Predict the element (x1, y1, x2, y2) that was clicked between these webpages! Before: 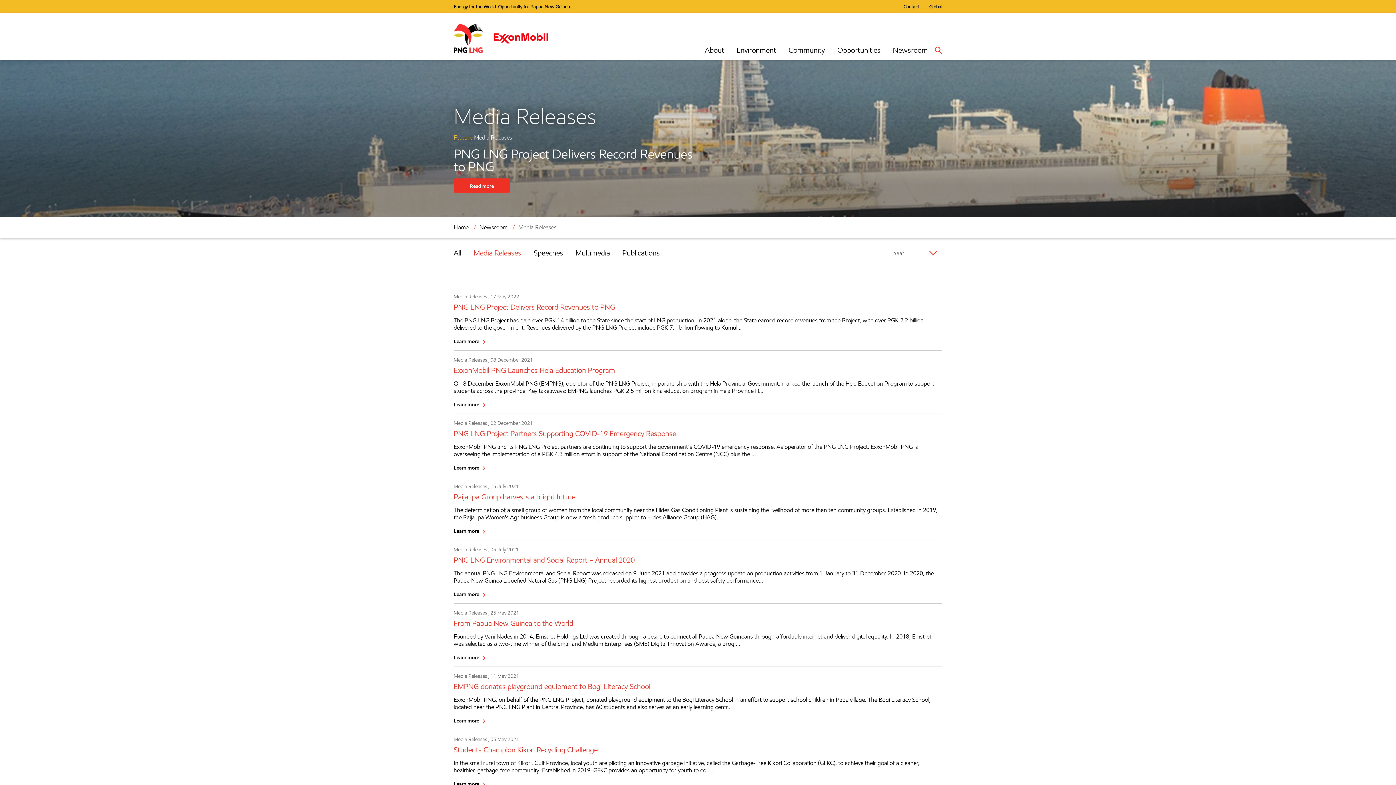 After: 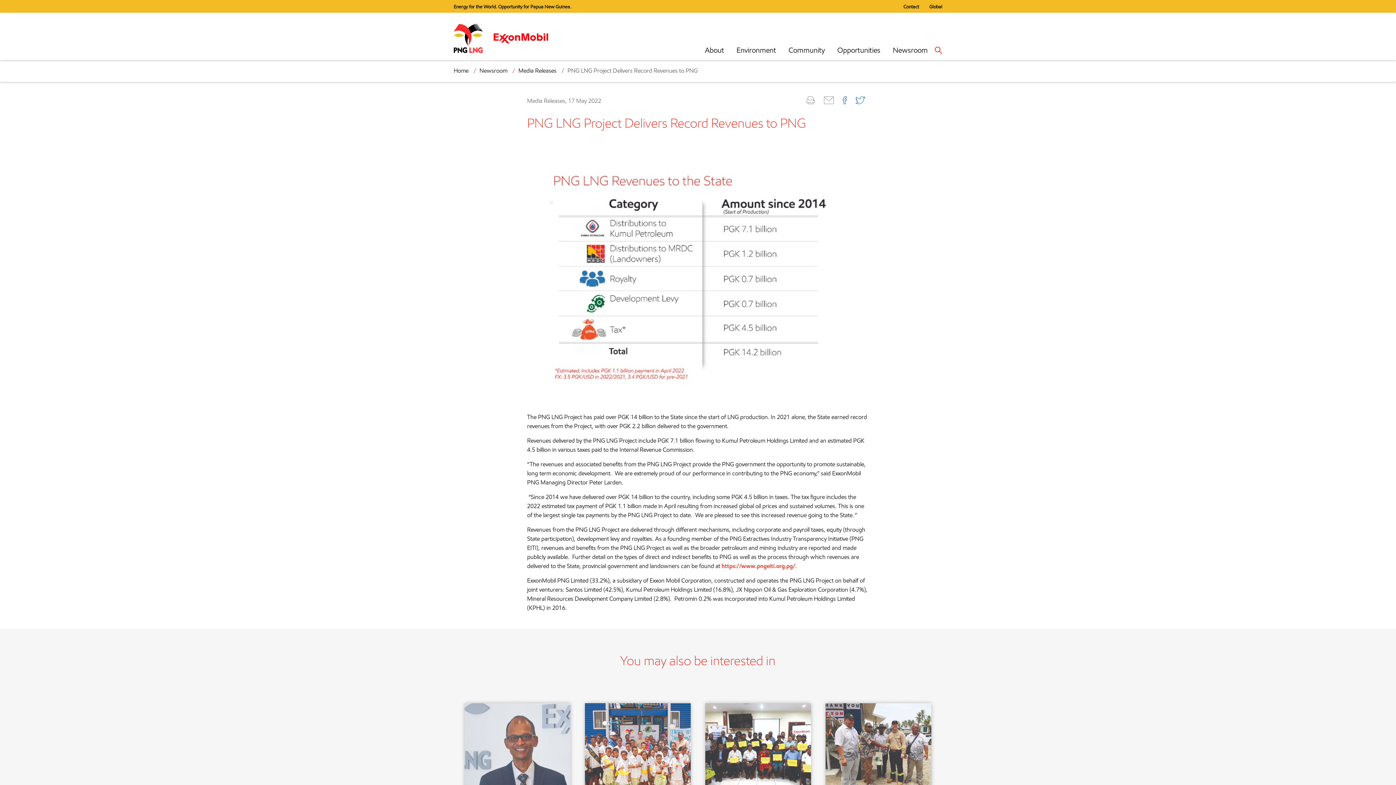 Action: bbox: (453, 338, 485, 344) label: Learn more